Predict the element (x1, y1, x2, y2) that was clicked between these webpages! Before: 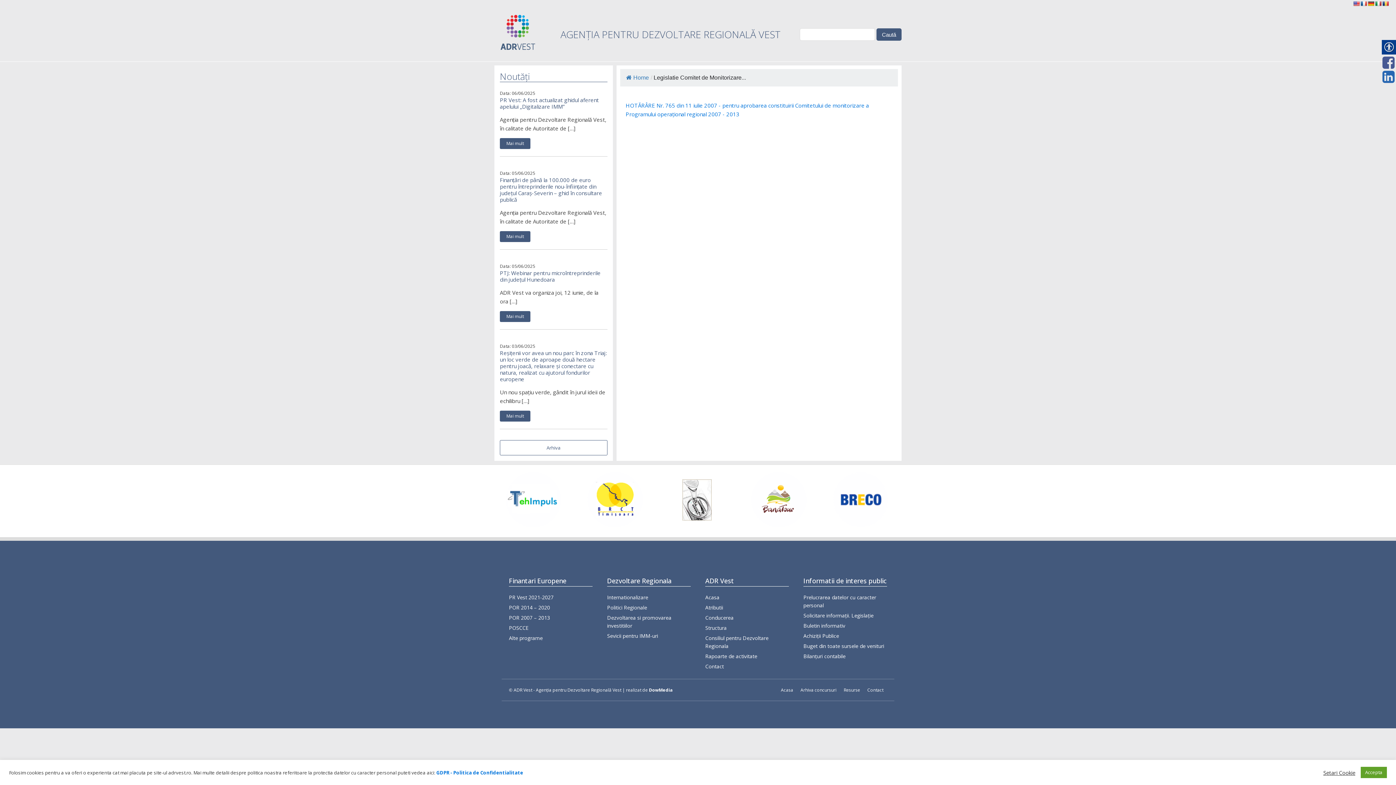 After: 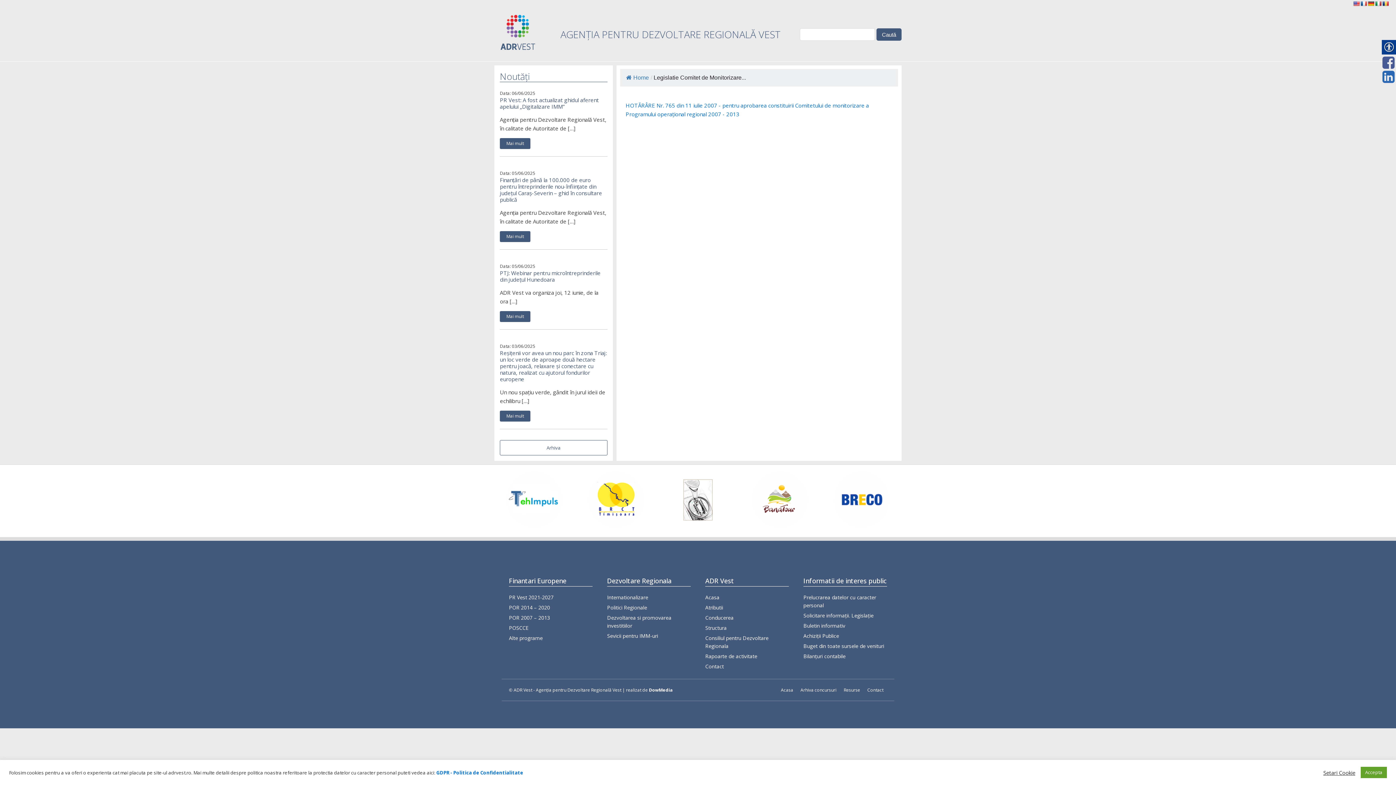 Action: bbox: (1381, 69, 1396, 84)